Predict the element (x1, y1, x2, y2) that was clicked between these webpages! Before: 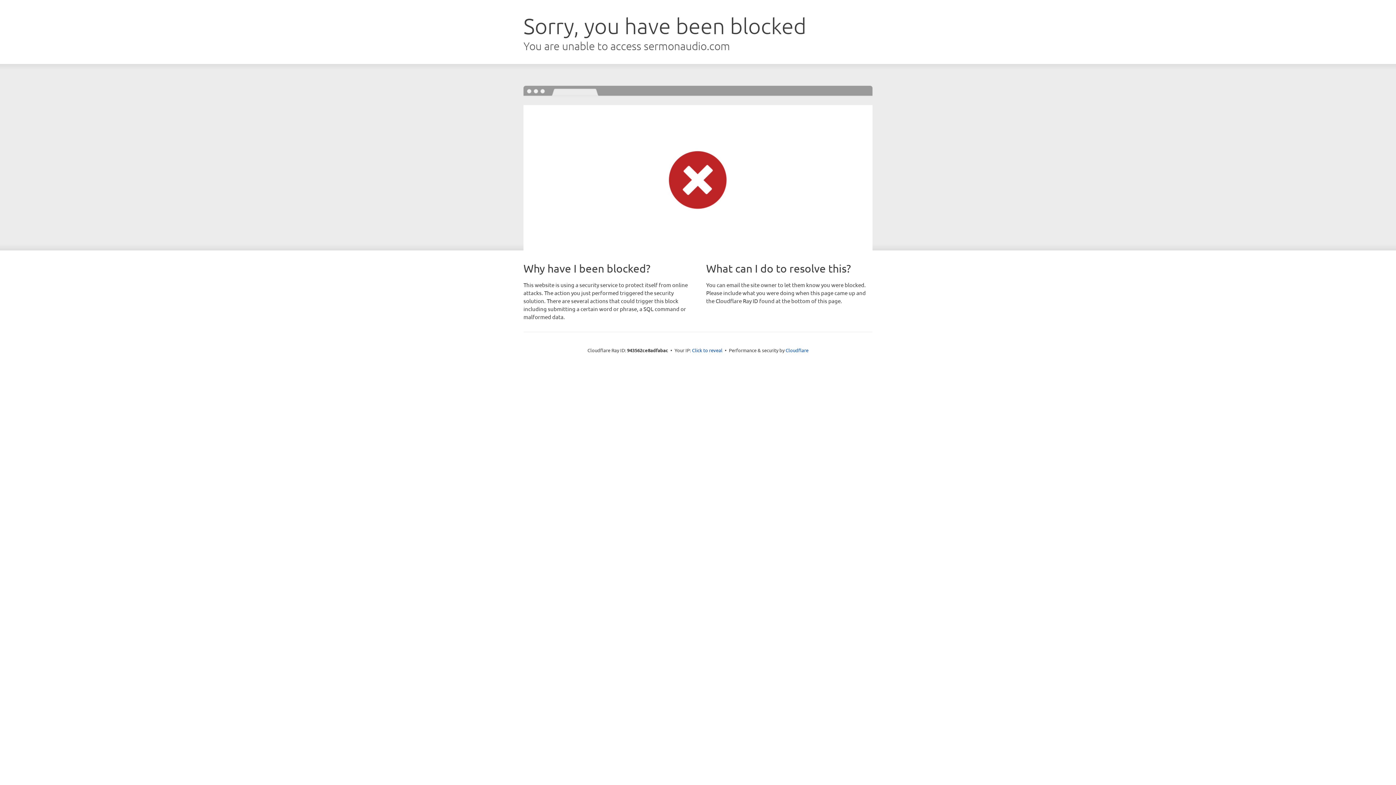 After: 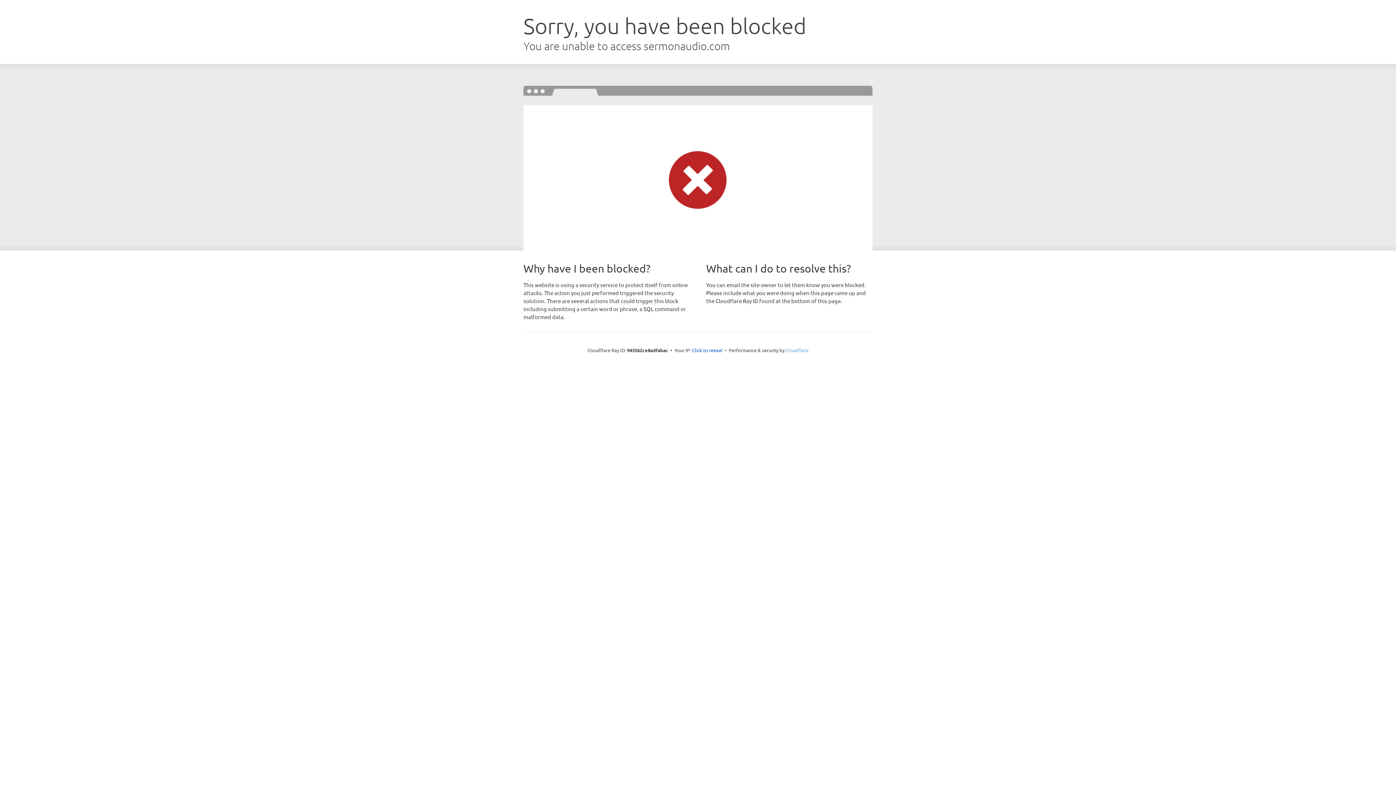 Action: bbox: (785, 347, 808, 353) label: Cloudflare